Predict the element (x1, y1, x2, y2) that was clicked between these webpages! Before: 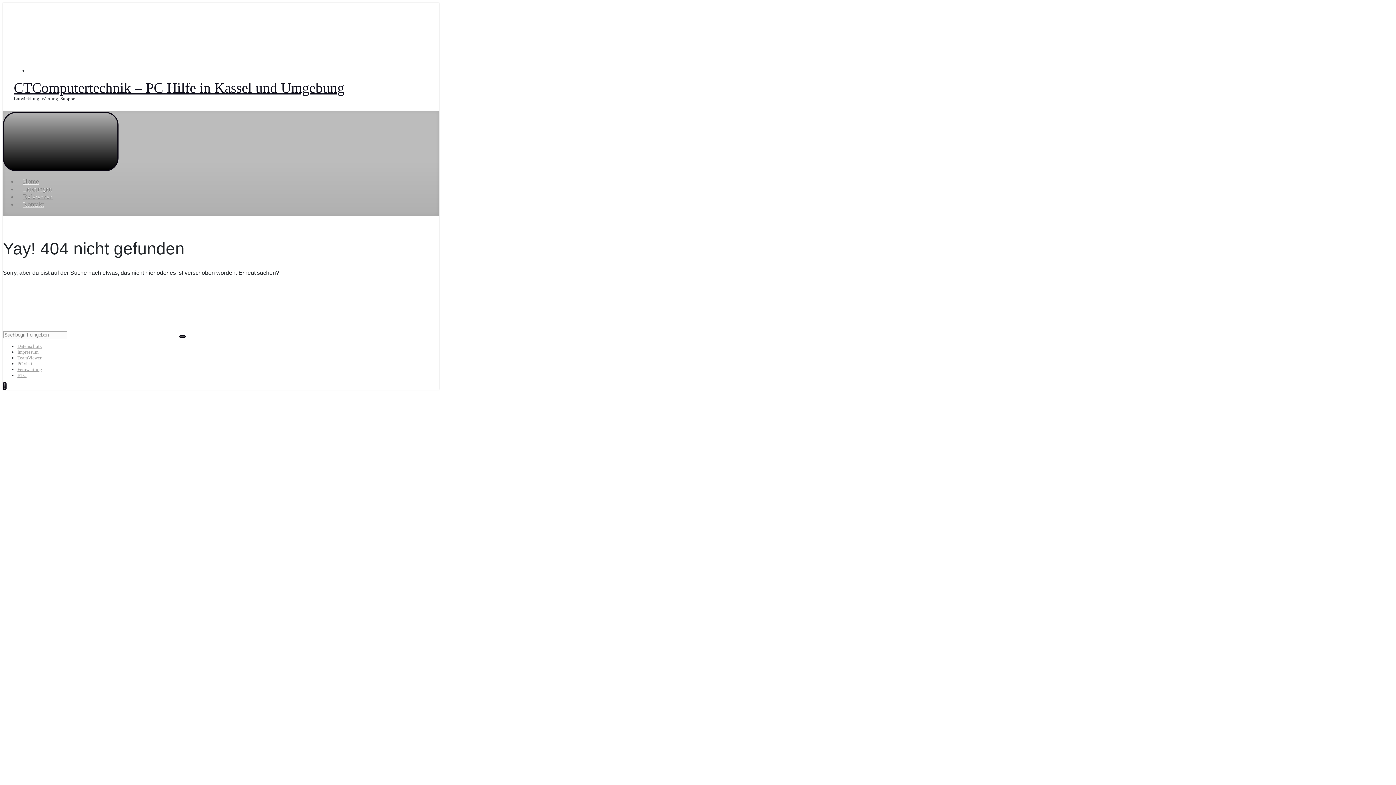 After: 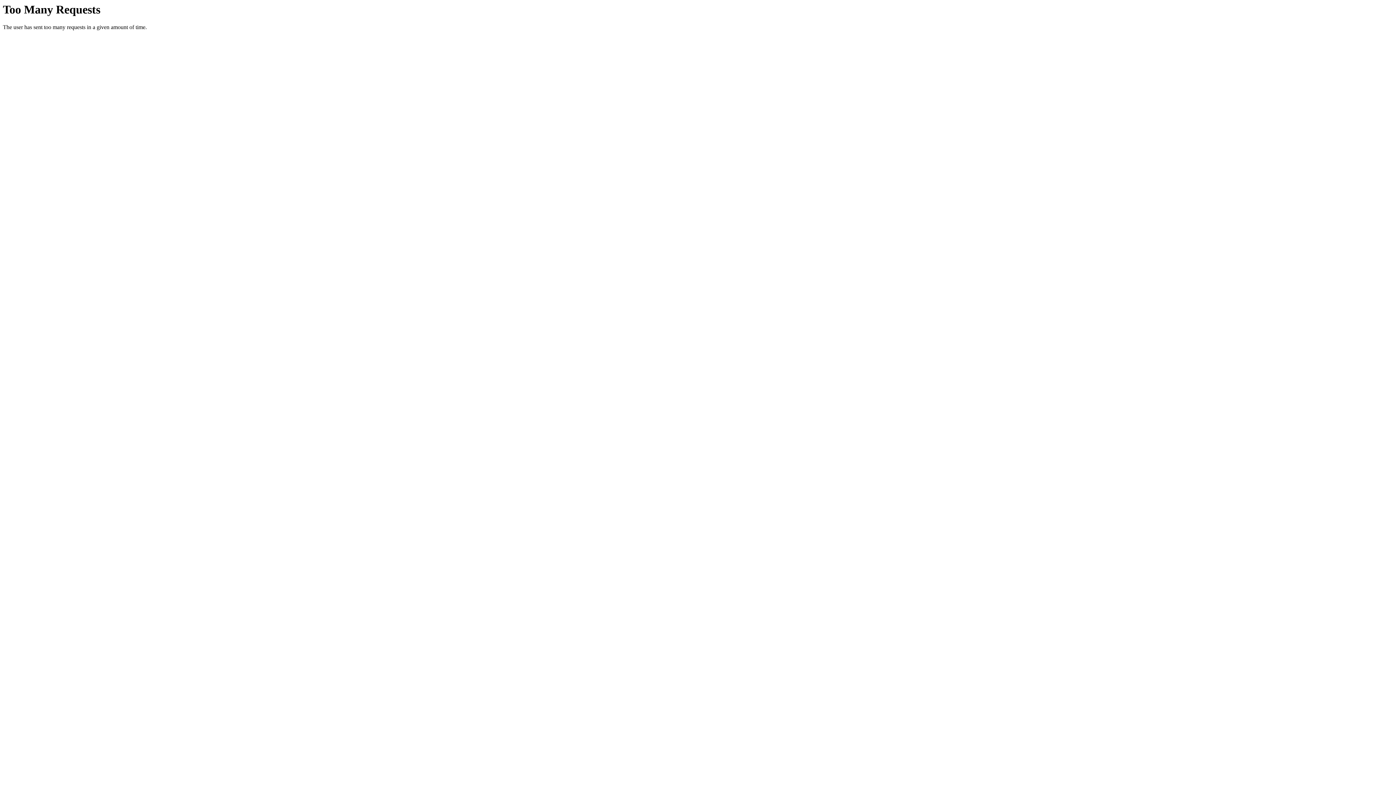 Action: label: Fernwartung bbox: (17, 366, 42, 372)